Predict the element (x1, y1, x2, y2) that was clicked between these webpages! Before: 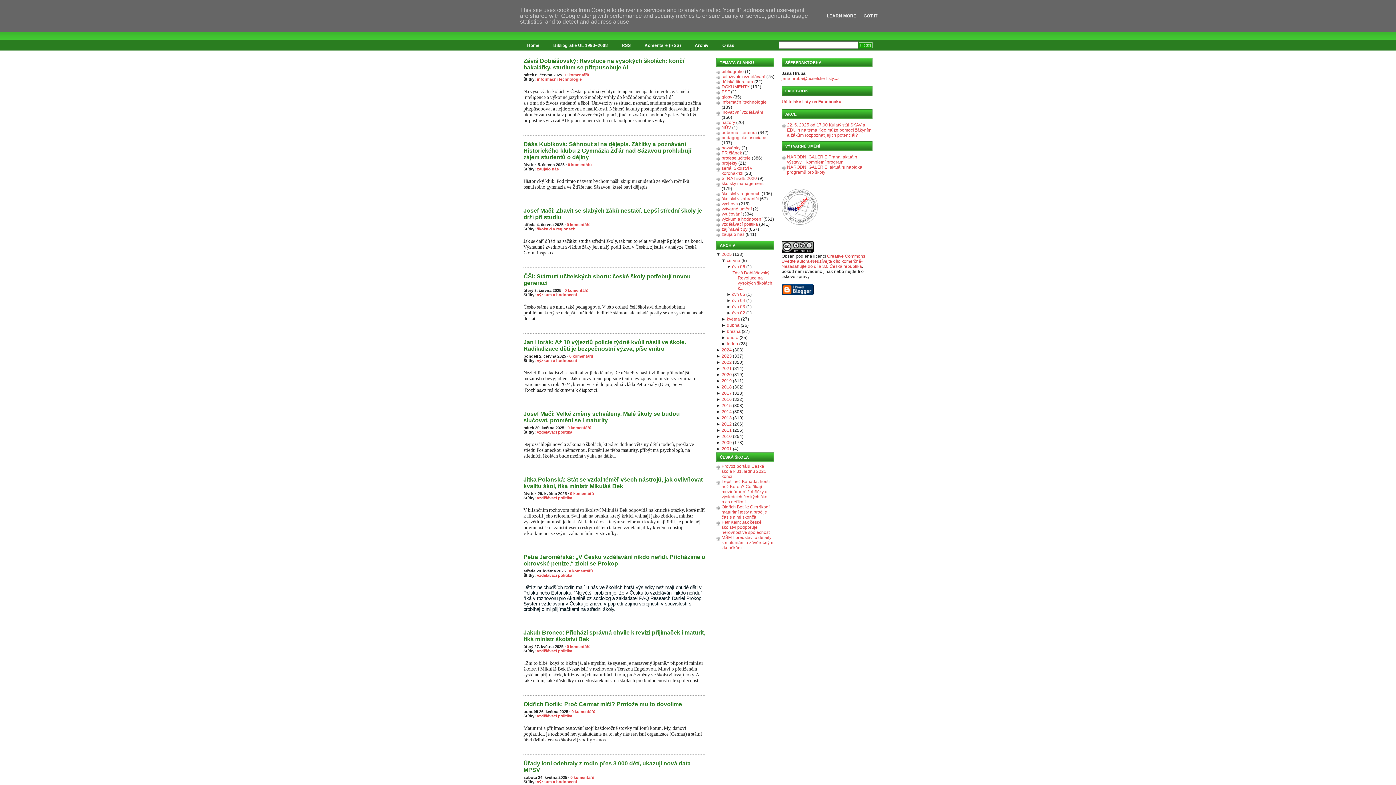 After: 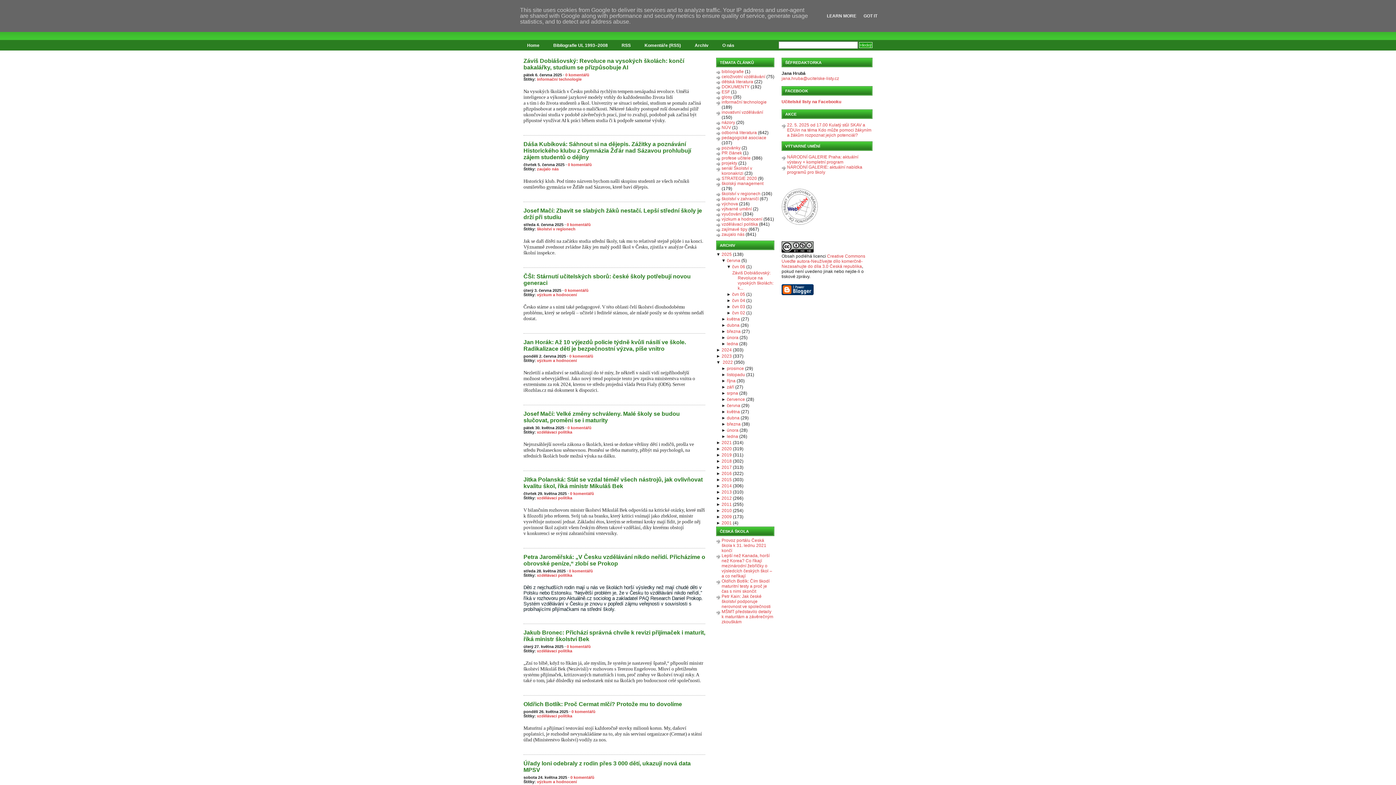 Action: bbox: (716, 360, 721, 365) label: ► 